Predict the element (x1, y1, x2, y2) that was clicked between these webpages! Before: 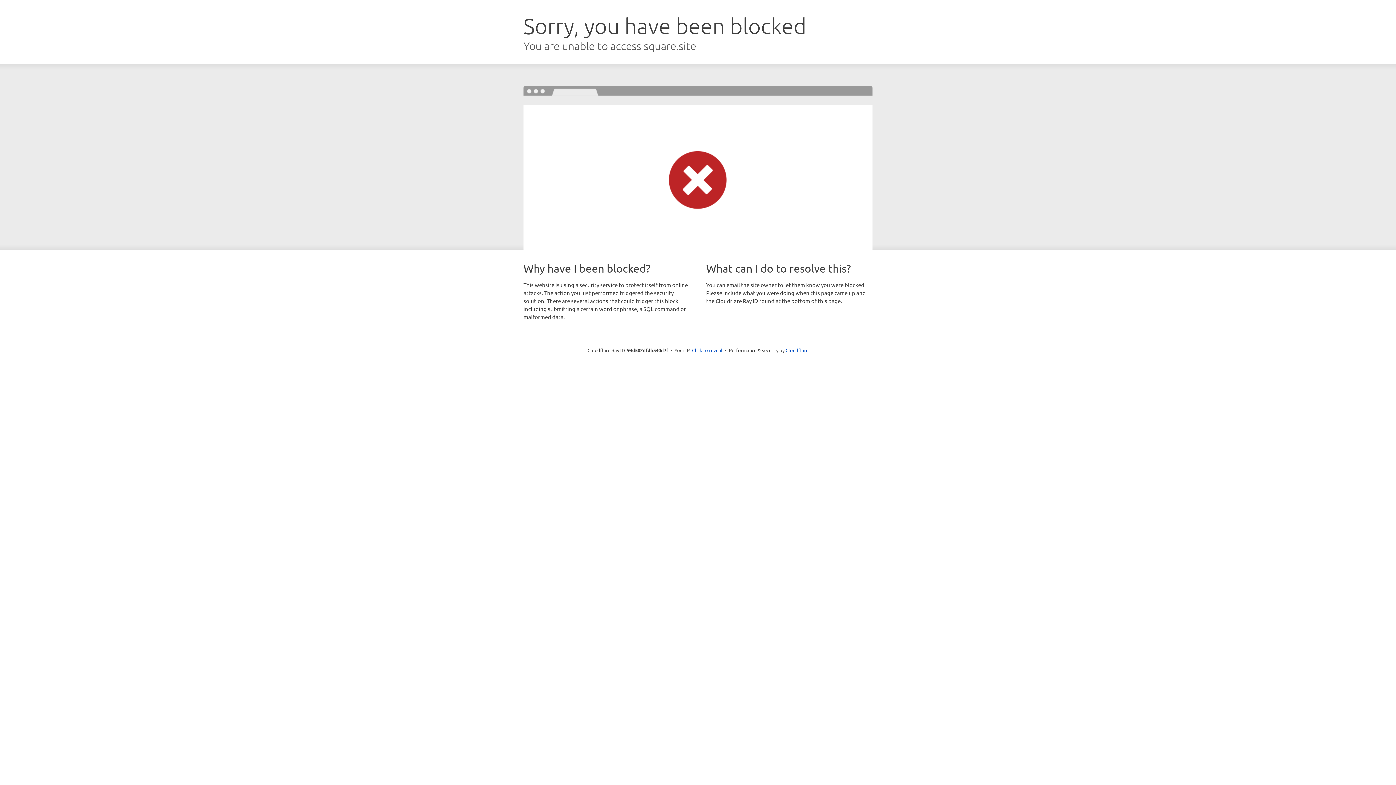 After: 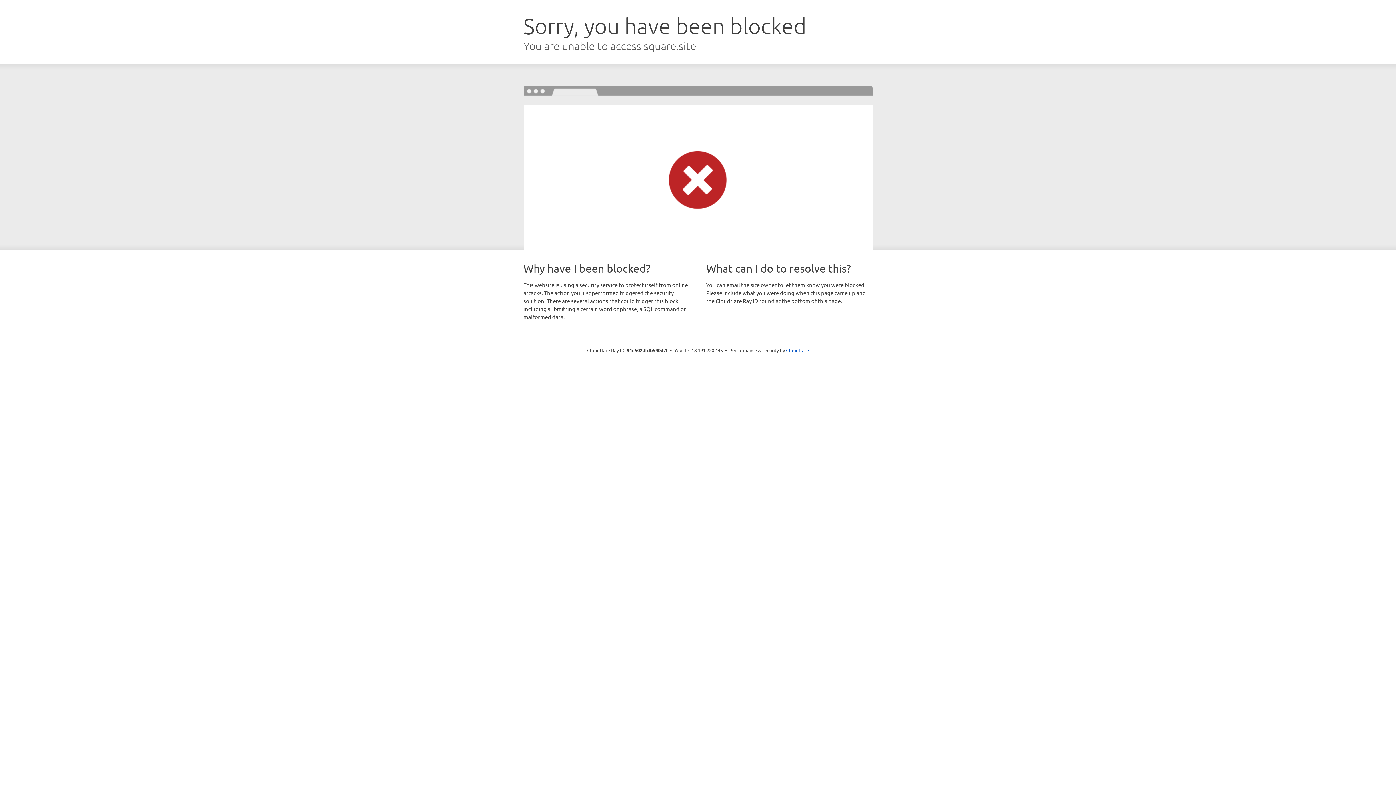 Action: label: Click to reveal bbox: (692, 346, 722, 353)